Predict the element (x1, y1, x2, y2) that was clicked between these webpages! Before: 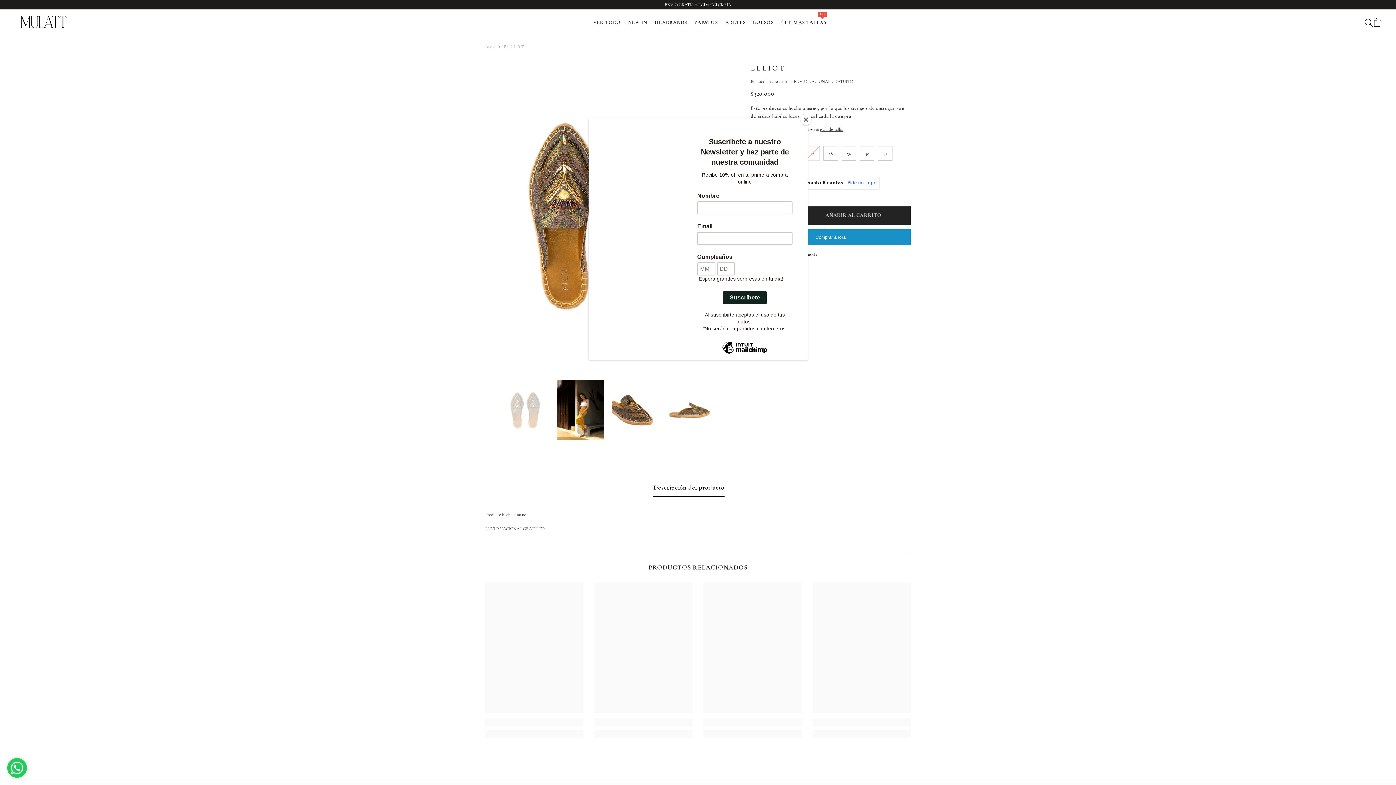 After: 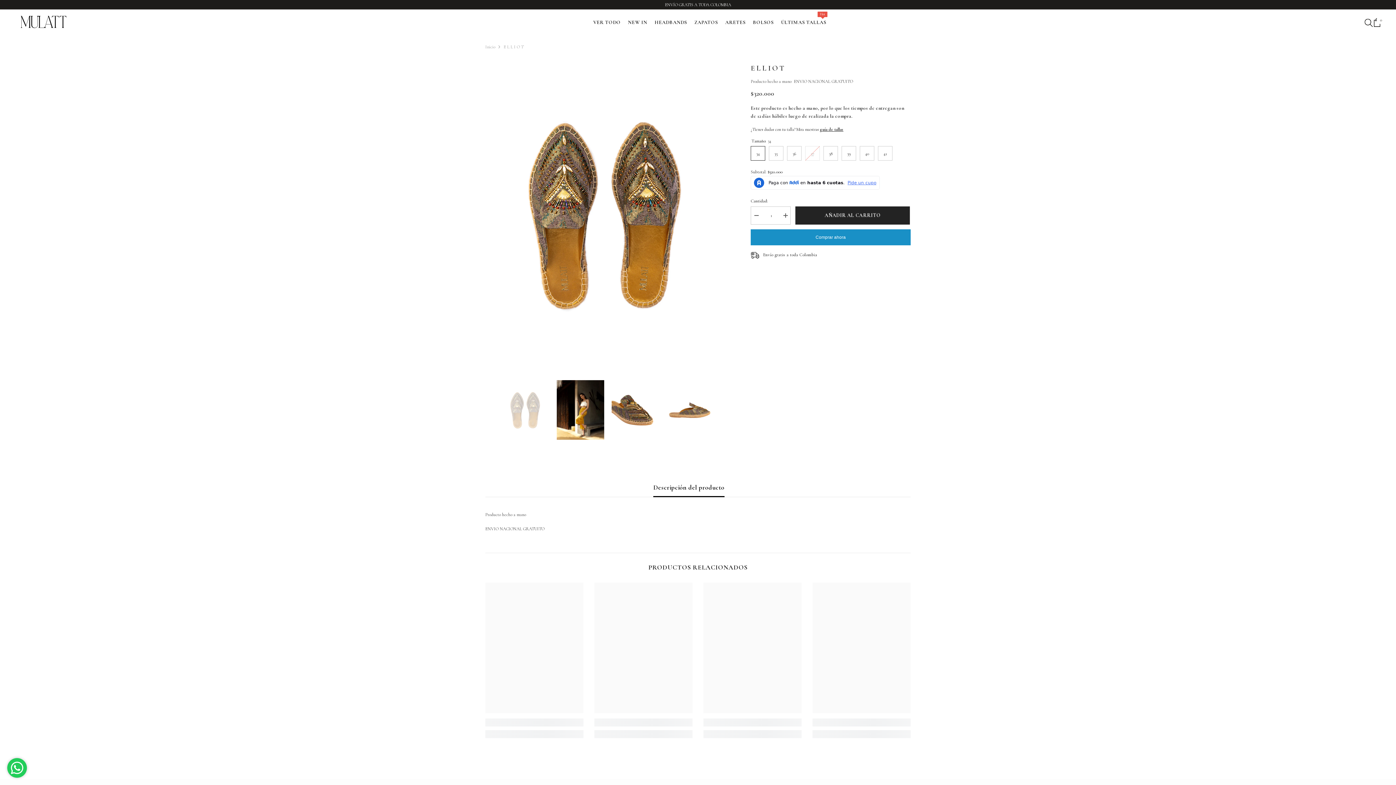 Action: bbox: (800, 114, 811, 125) label: Close